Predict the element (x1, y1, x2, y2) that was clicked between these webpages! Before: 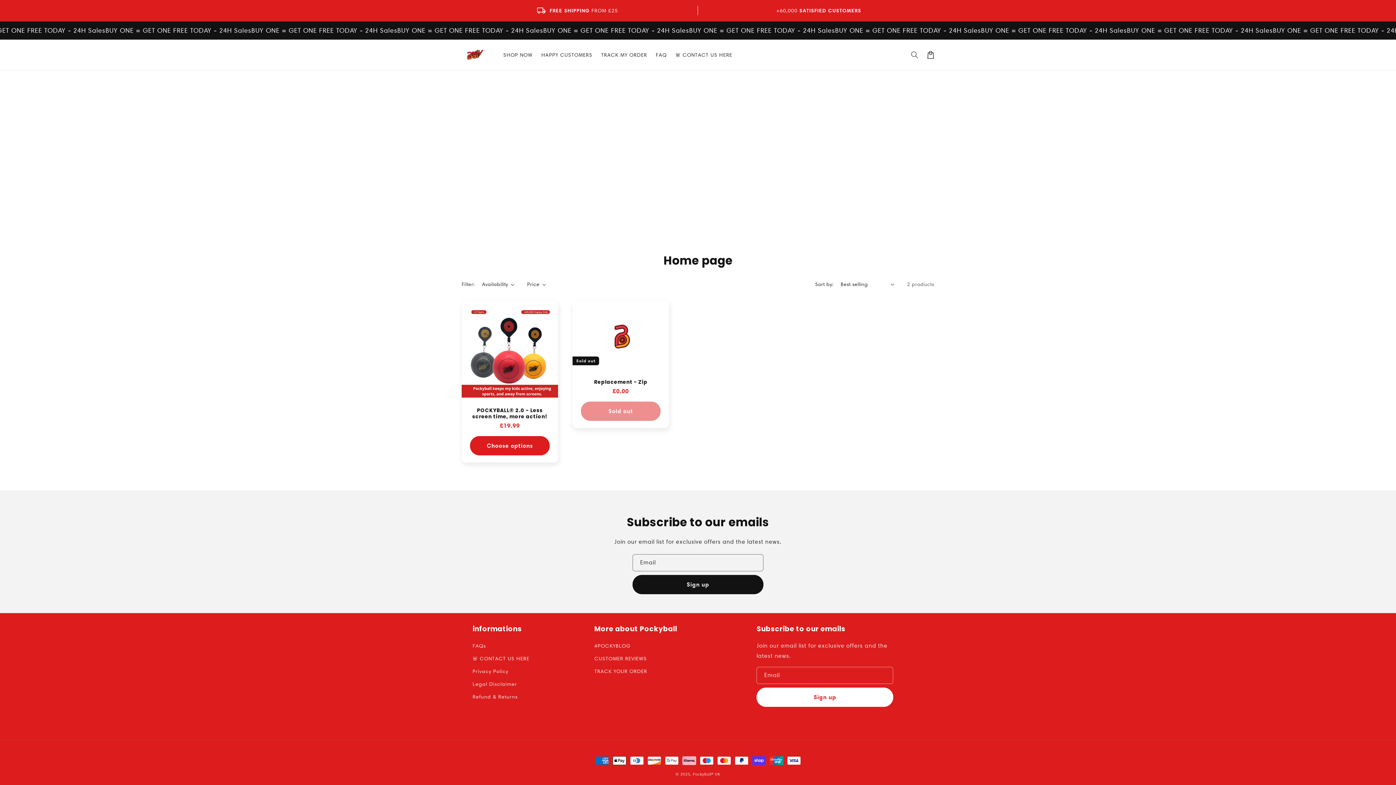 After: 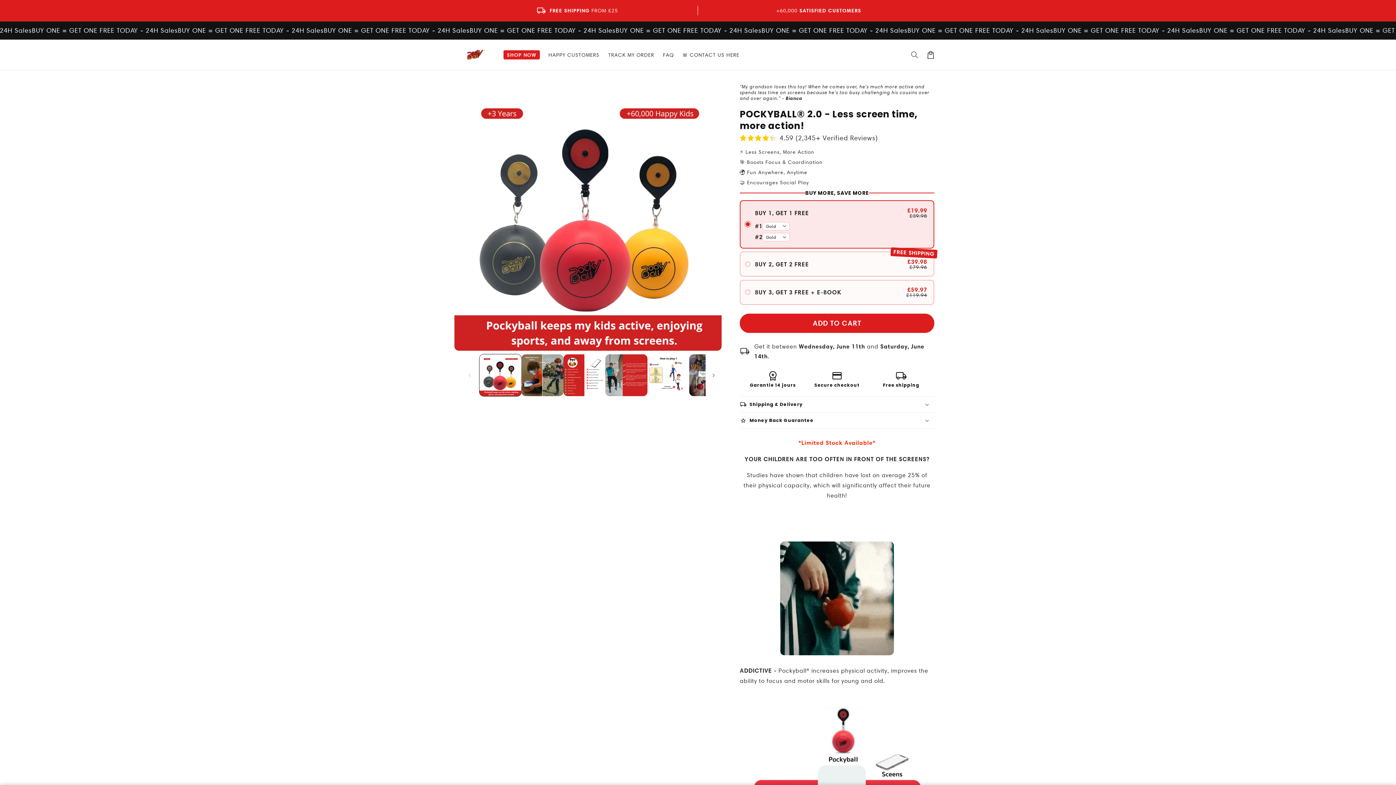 Action: label: SHOP NOW bbox: (499, 47, 537, 62)